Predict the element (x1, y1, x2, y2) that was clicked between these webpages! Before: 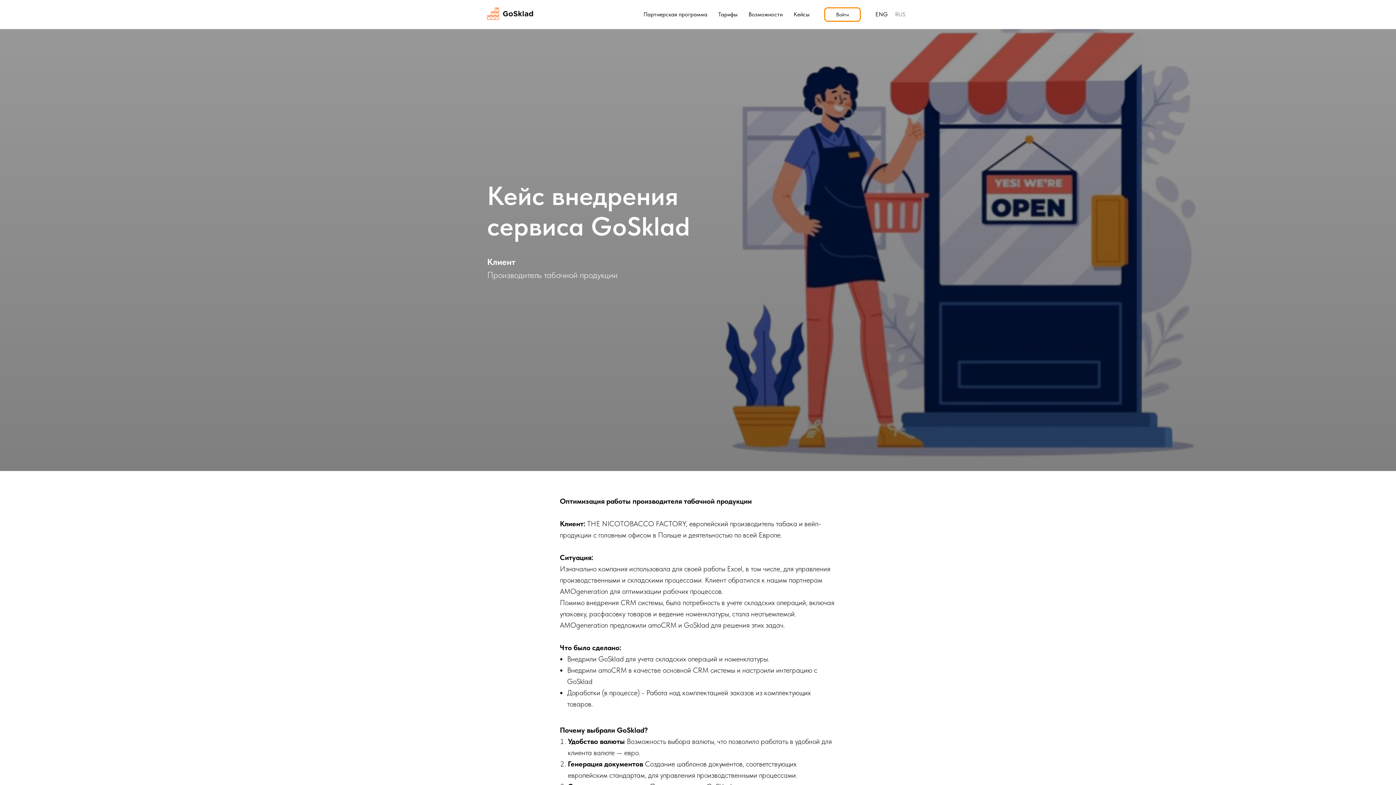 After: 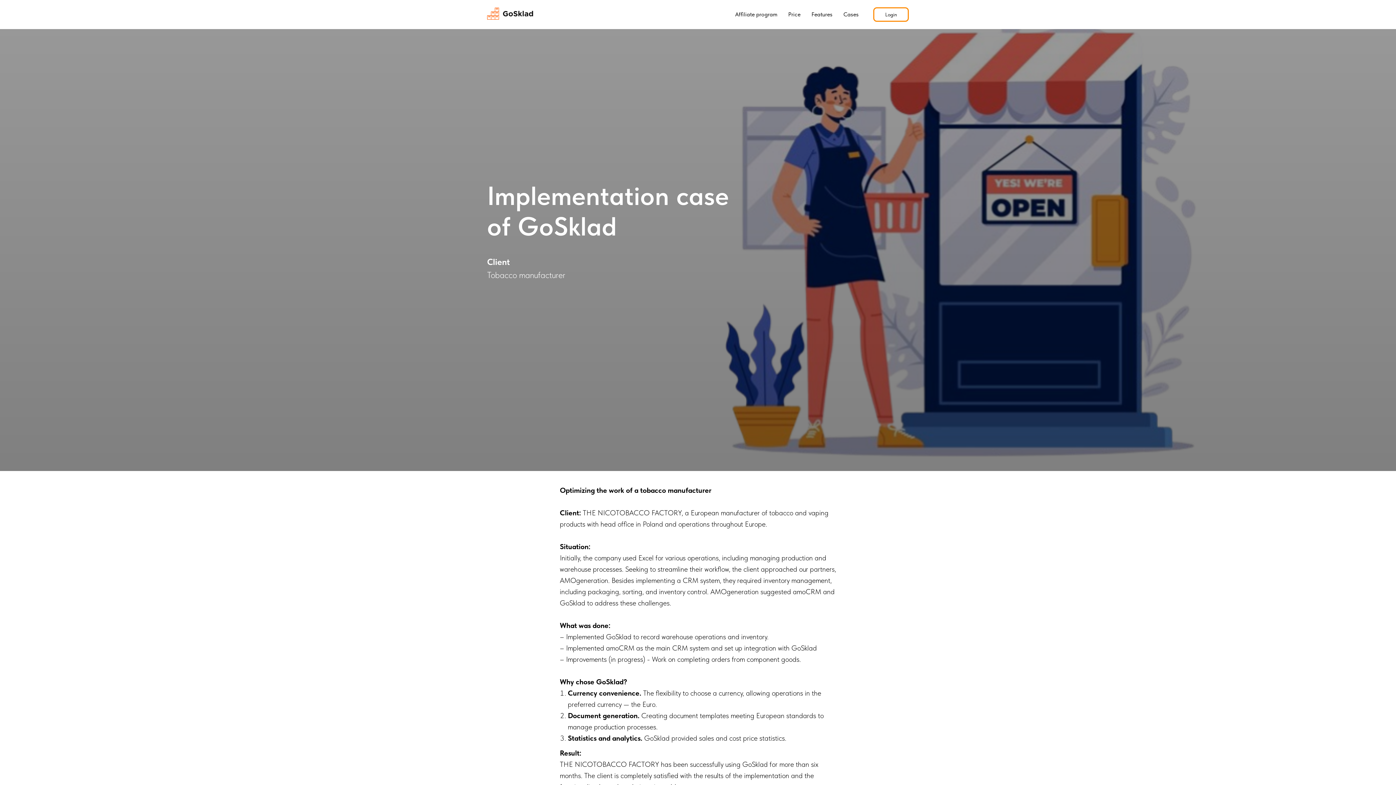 Action: bbox: (875, 10, 888, 17) label: ENG